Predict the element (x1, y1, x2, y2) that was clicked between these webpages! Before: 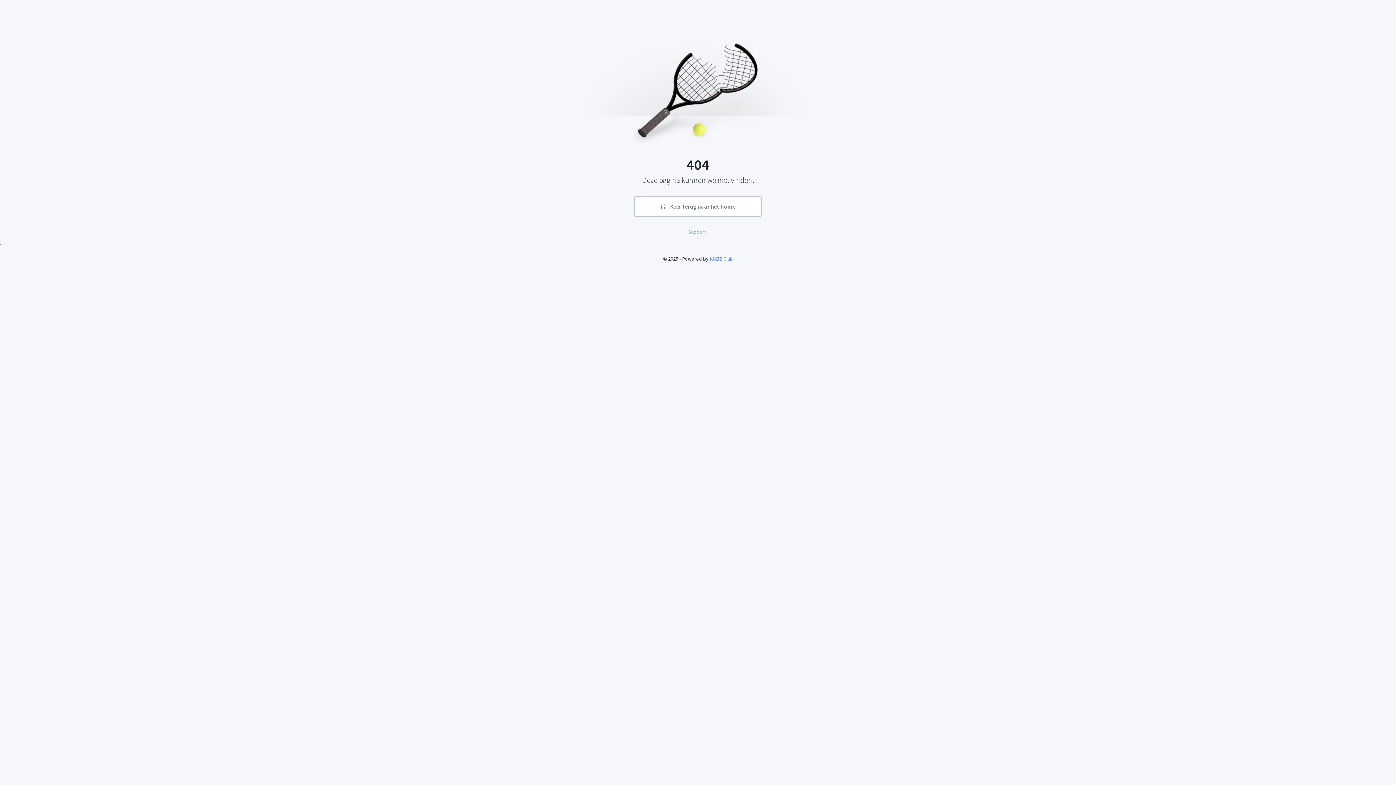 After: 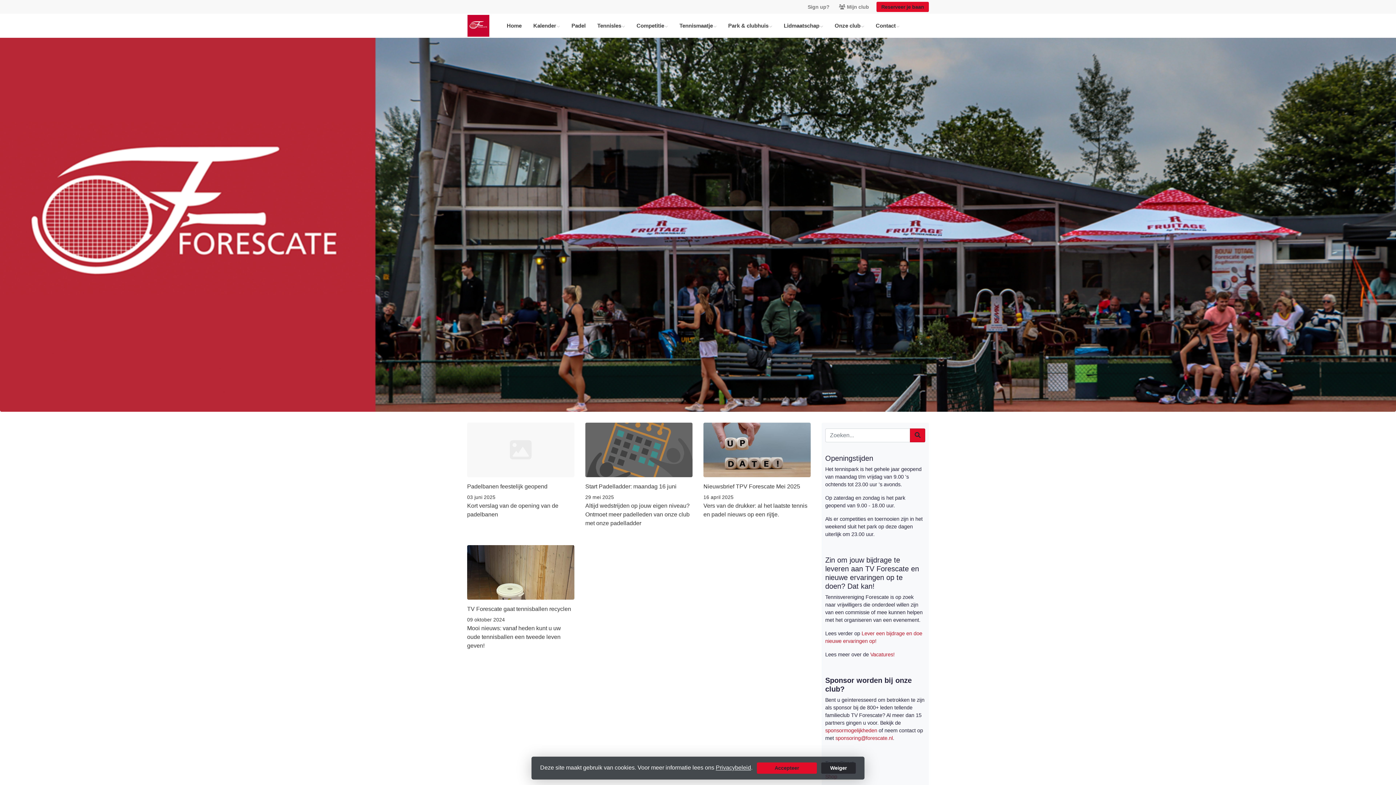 Action: label:  Keer terug naar het home bbox: (634, 196, 761, 216)